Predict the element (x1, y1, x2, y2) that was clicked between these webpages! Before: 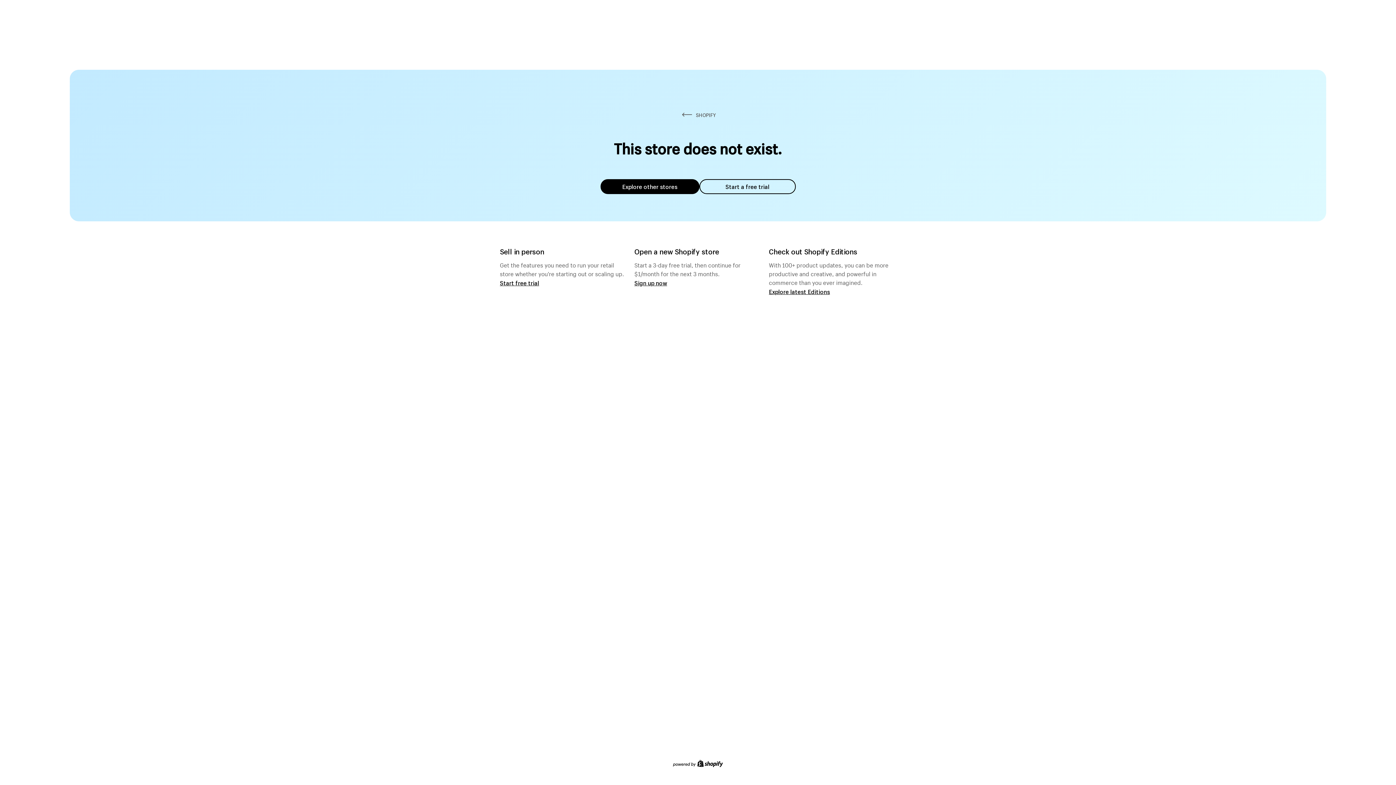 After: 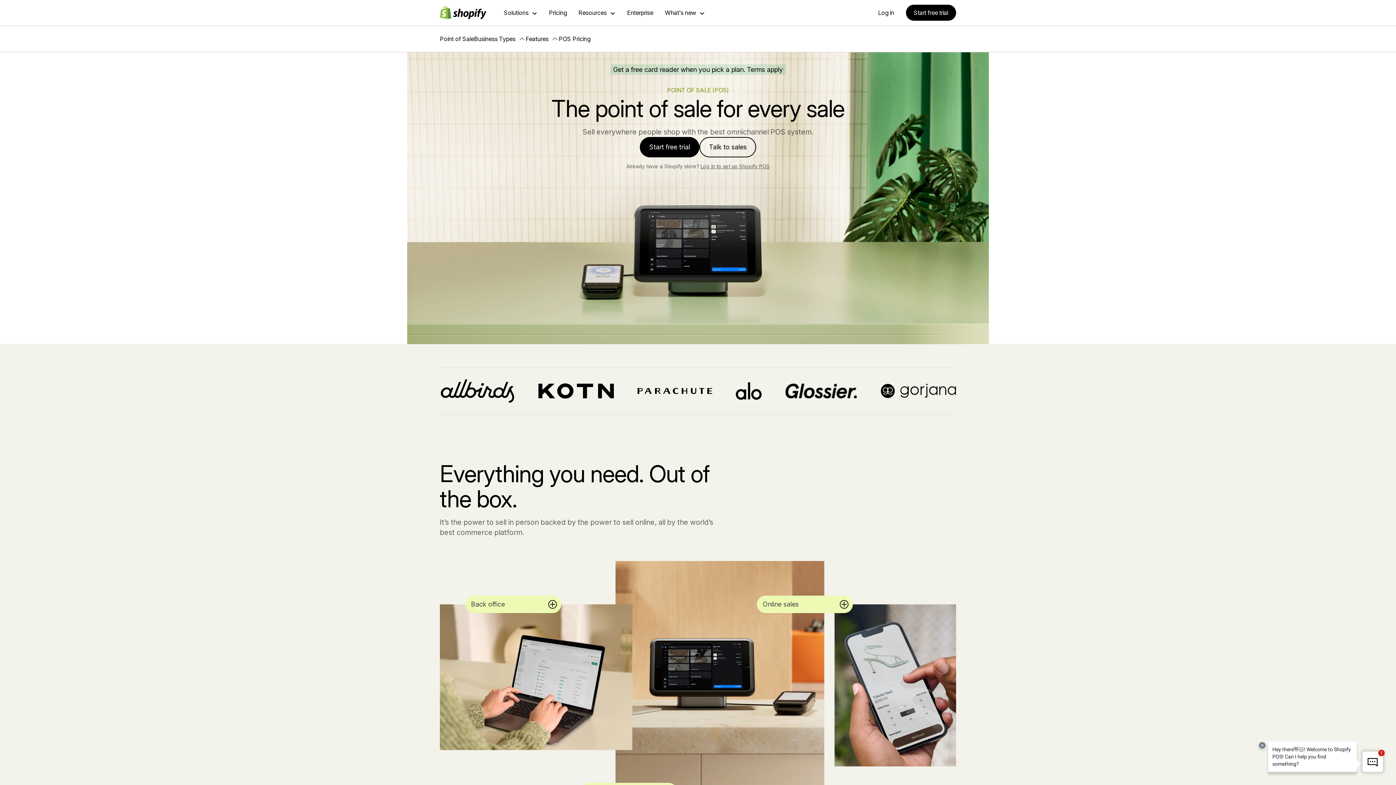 Action: label: Start free trial bbox: (500, 279, 539, 286)